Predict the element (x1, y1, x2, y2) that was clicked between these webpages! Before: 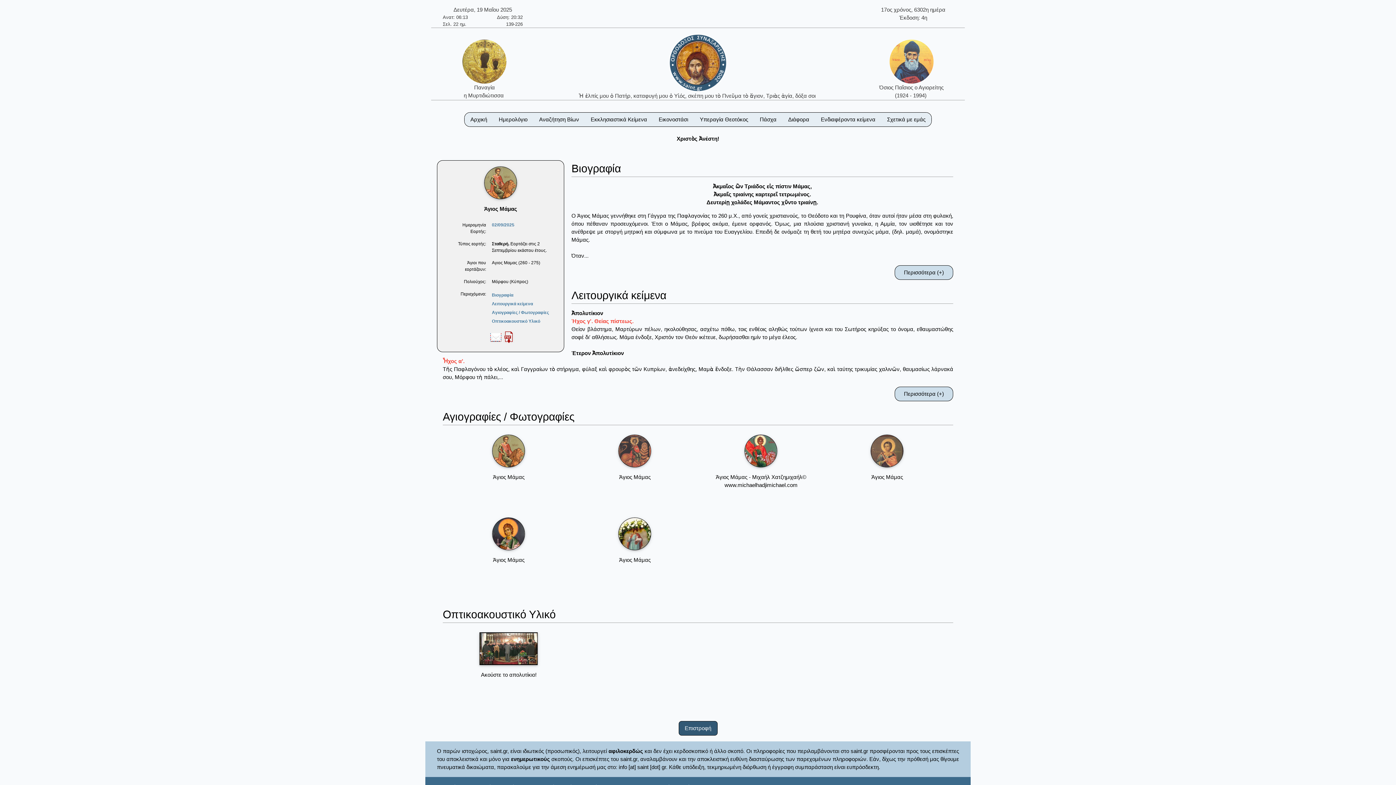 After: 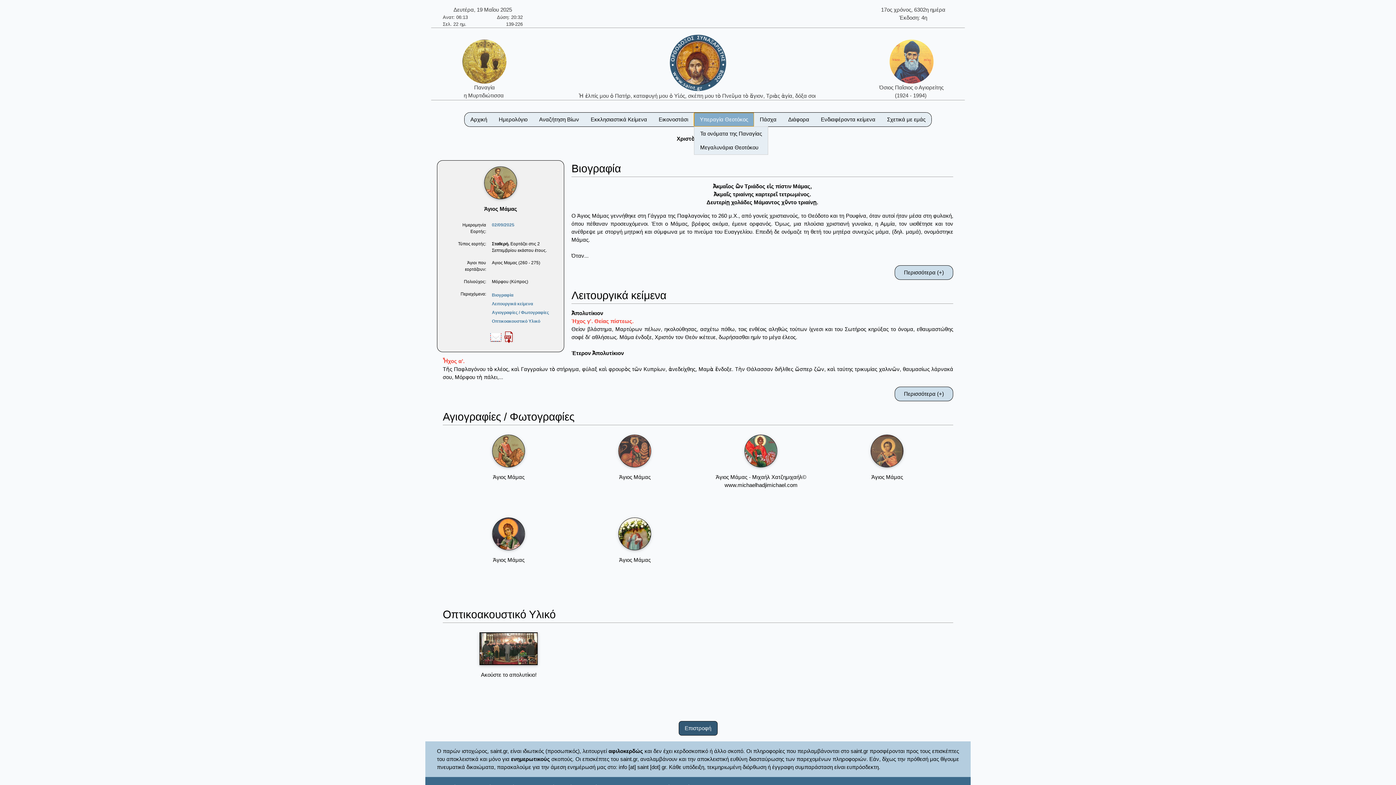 Action: bbox: (694, 112, 754, 126) label: Υπεραγία Θεοτόκος